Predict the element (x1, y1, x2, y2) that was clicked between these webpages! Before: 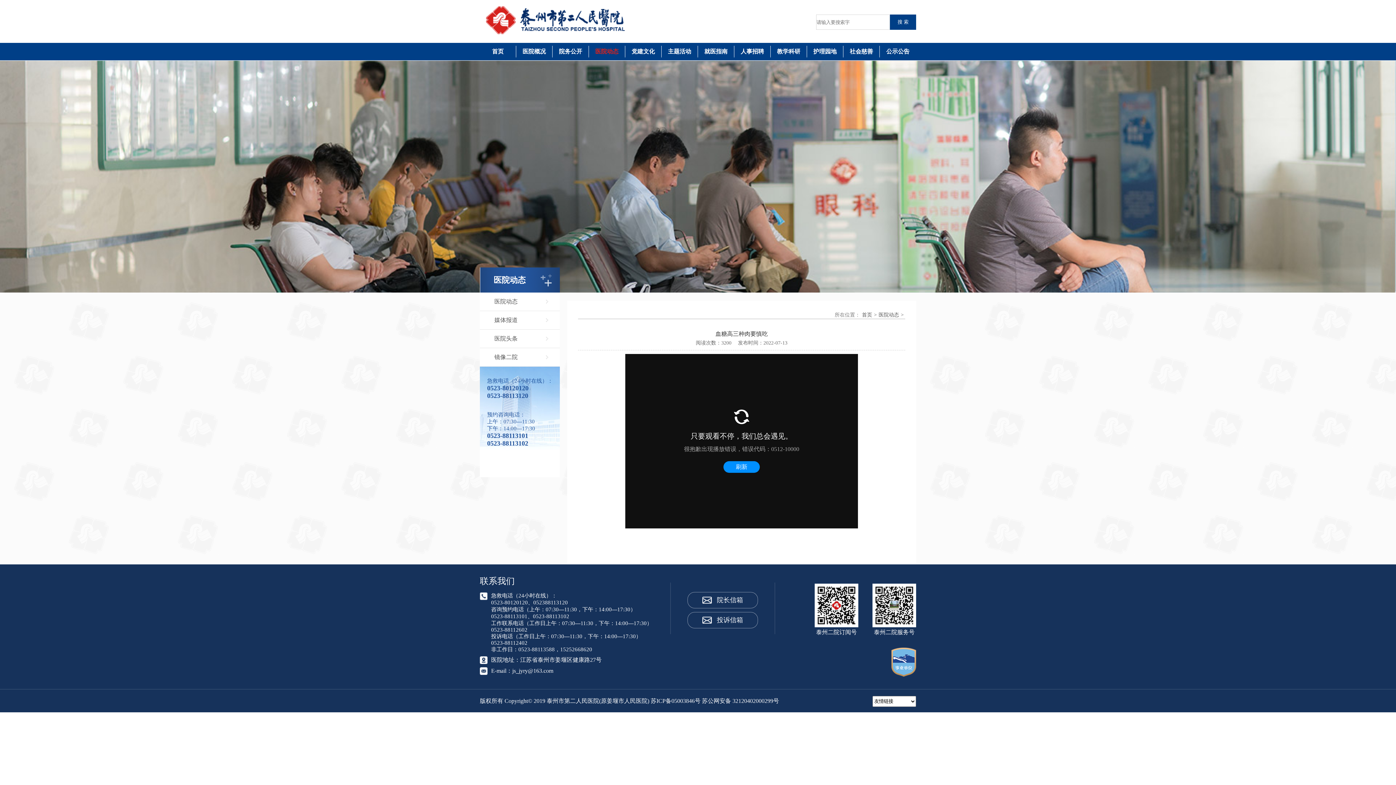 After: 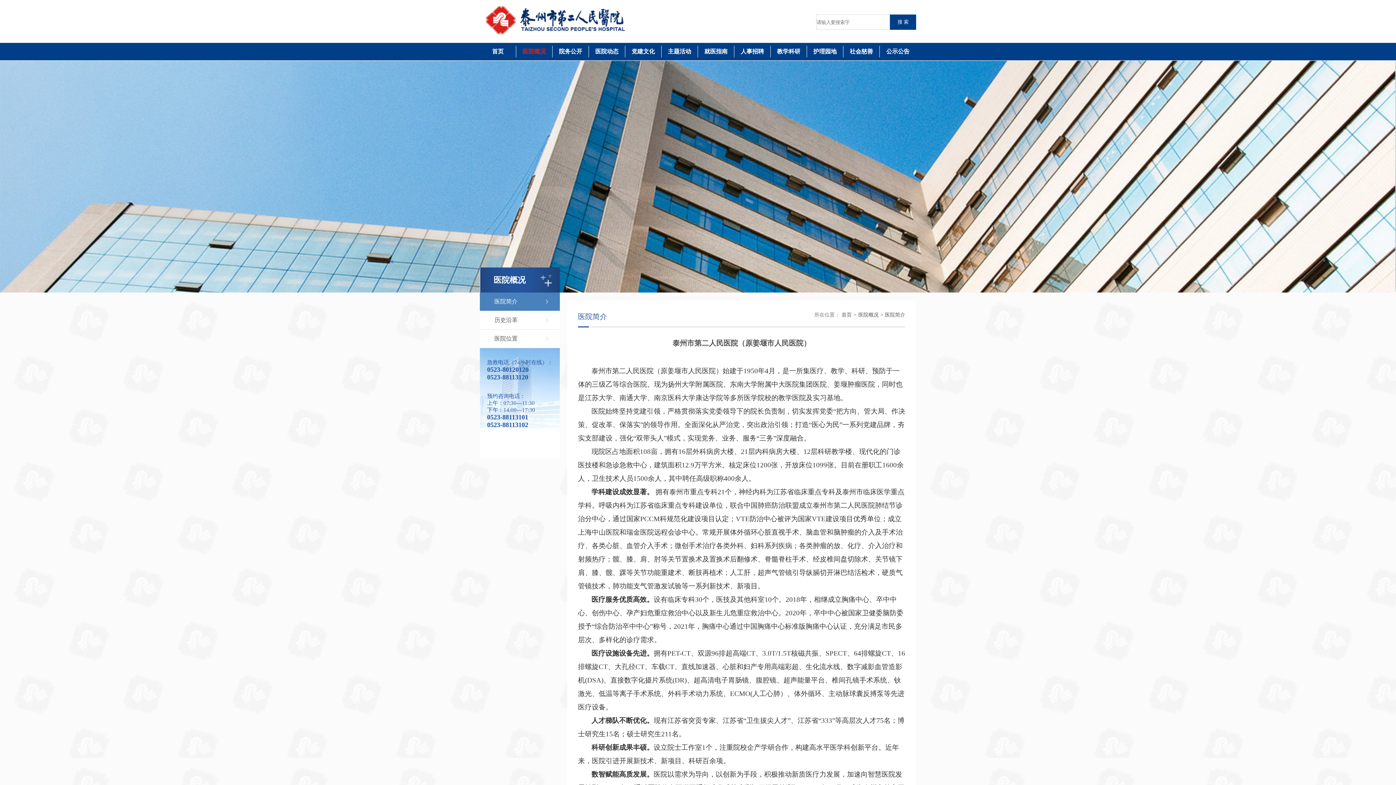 Action: bbox: (516, 45, 552, 57) label: 医院概况